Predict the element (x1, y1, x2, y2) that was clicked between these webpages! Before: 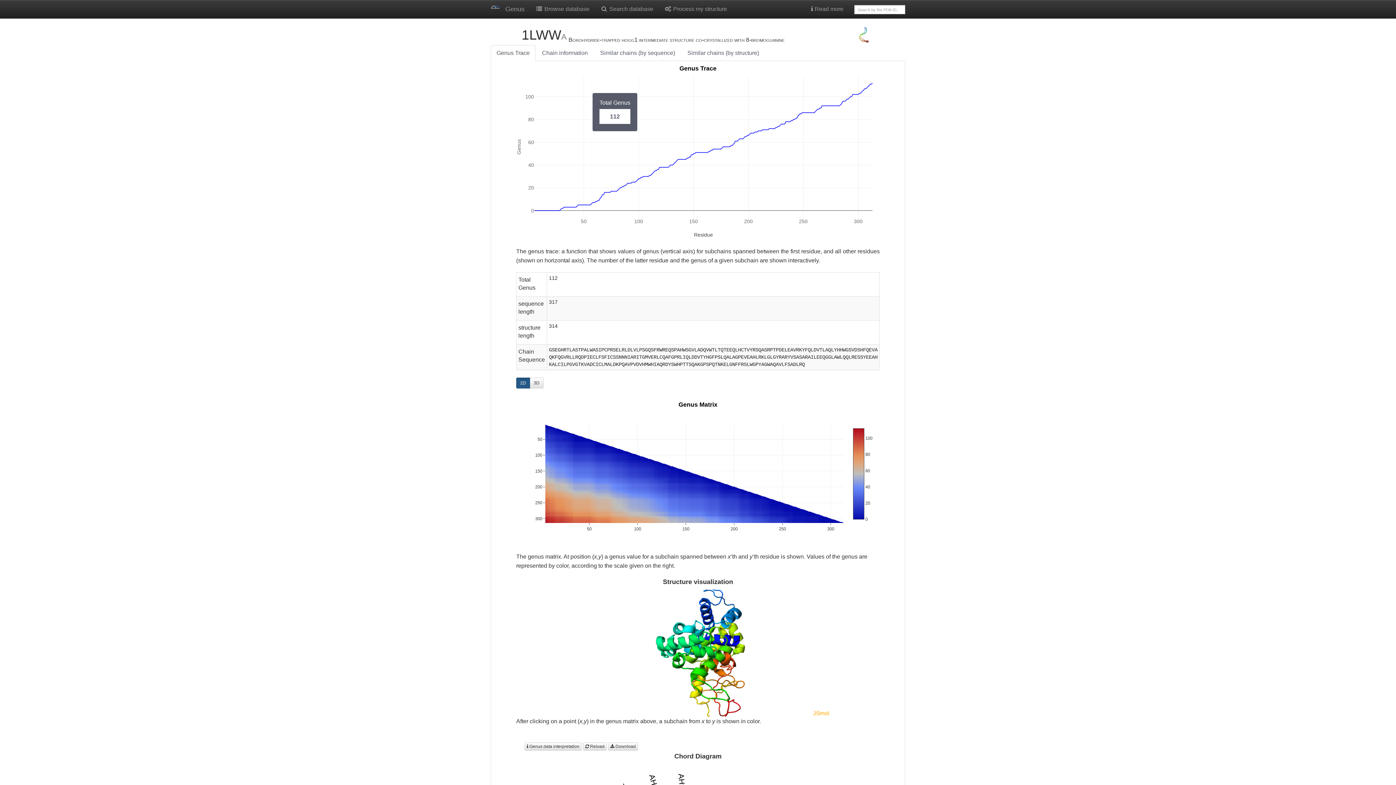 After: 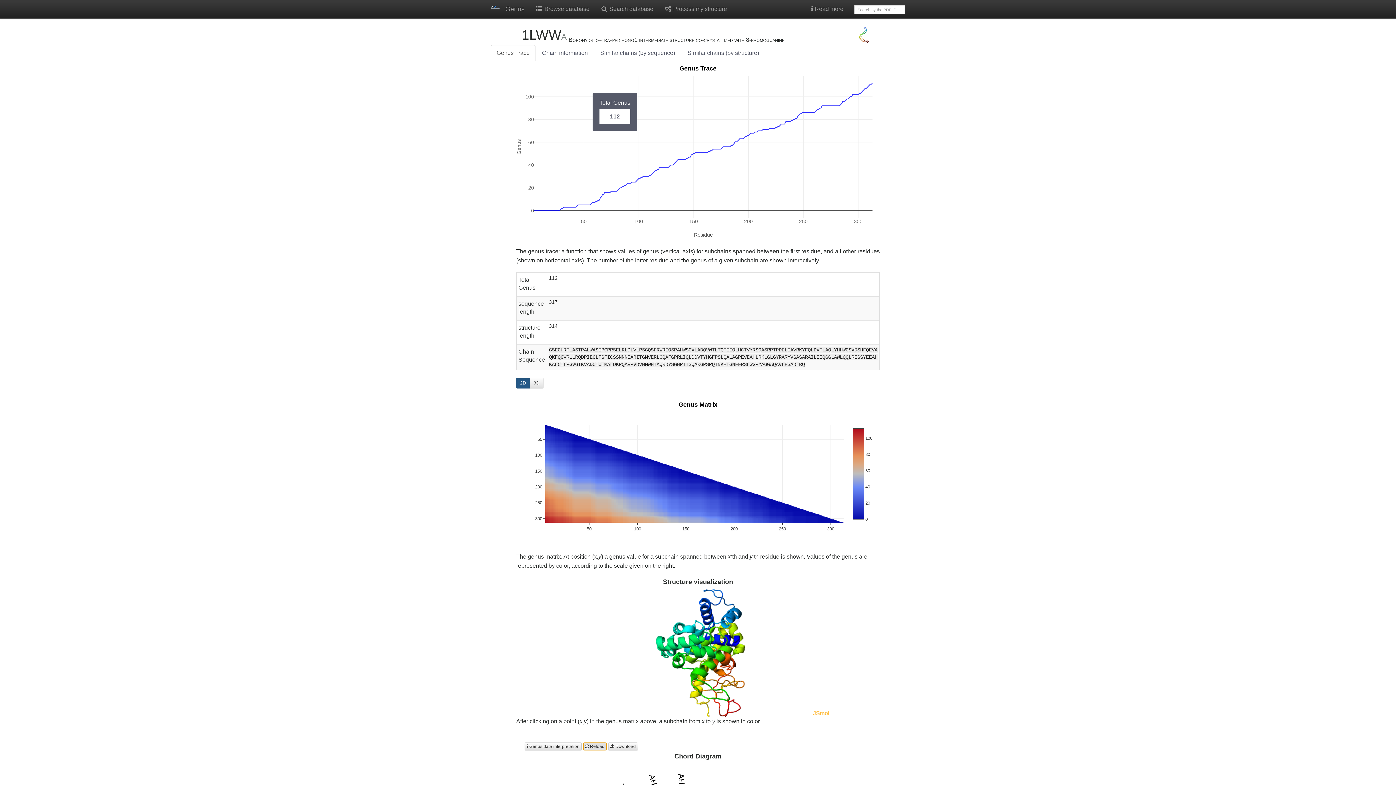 Action: bbox: (583, 742, 606, 750) label:  Reload